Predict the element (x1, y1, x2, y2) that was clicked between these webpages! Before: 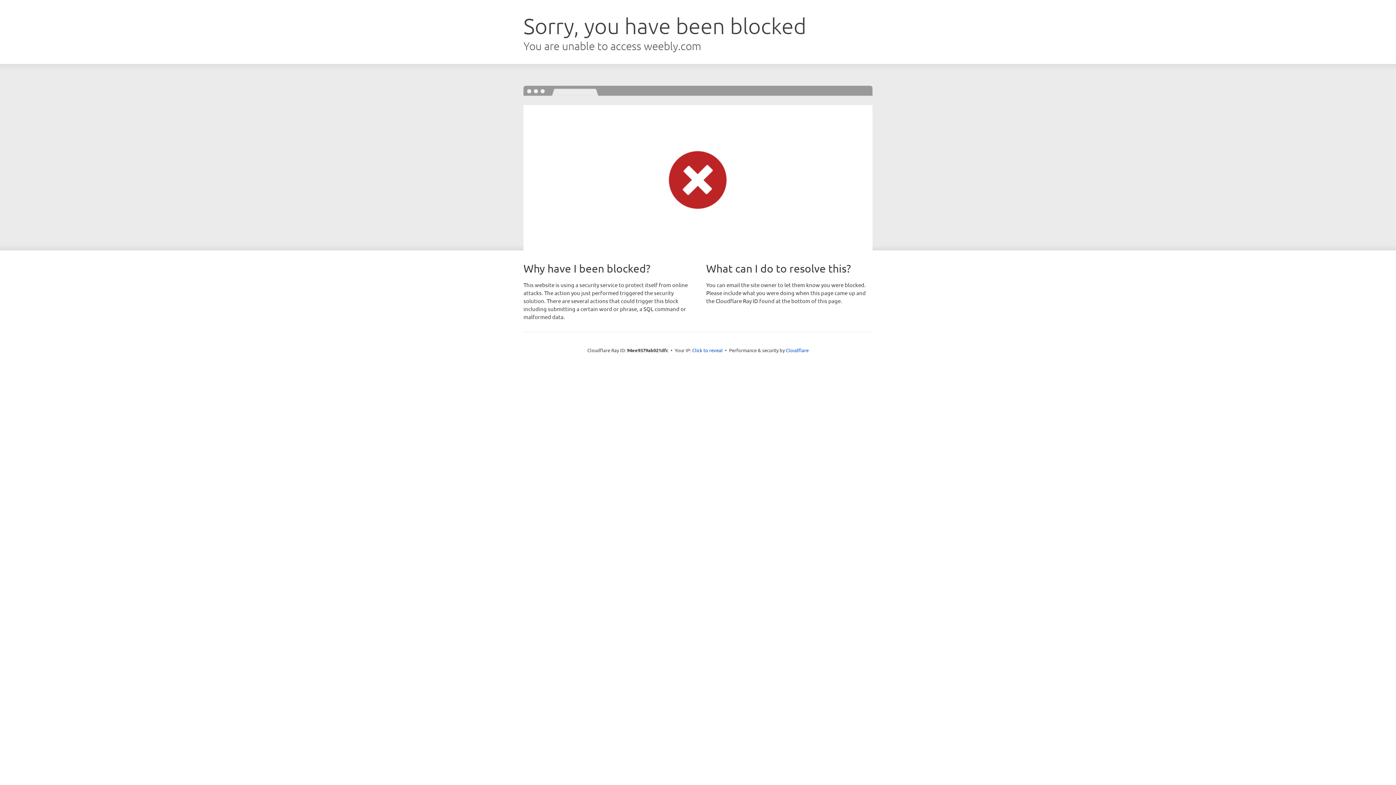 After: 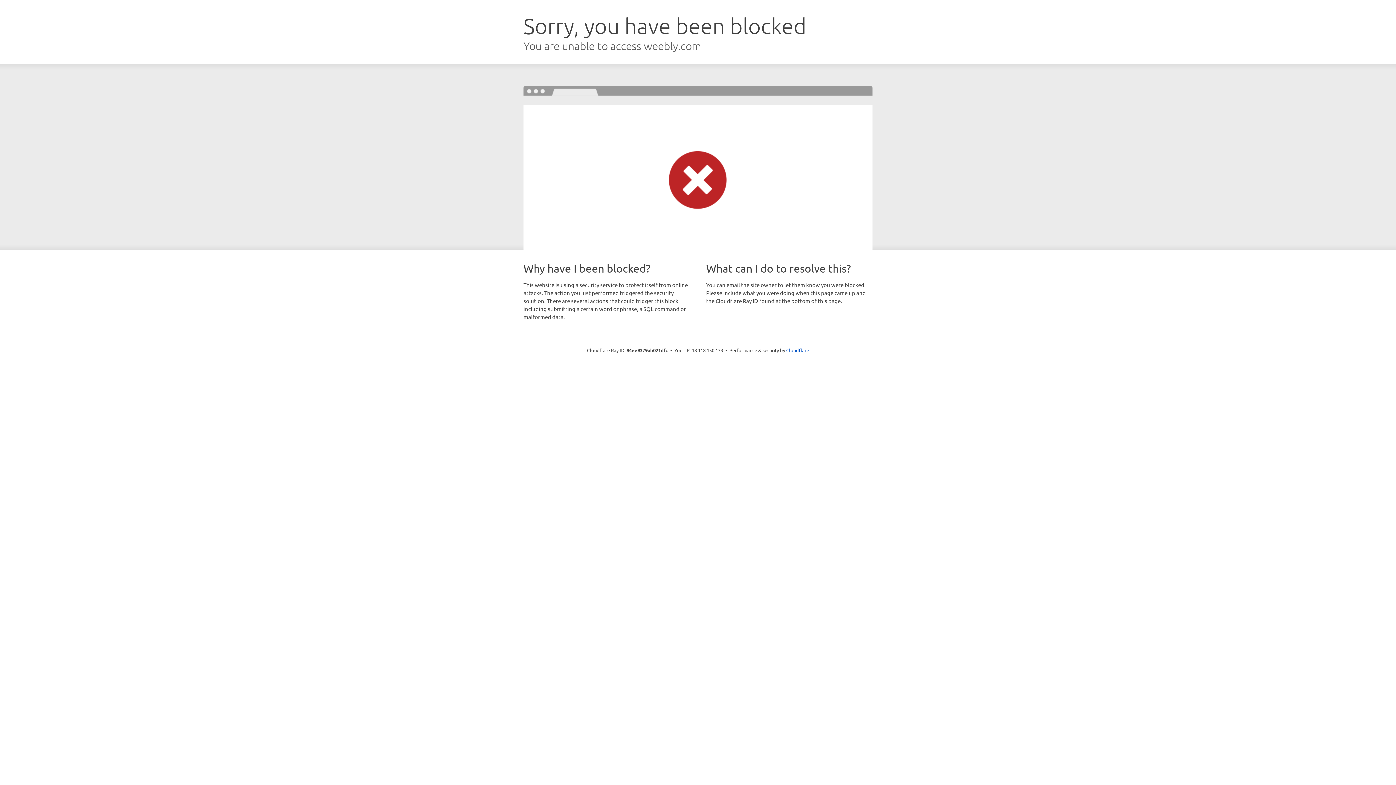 Action: bbox: (692, 346, 722, 353) label: Click to reveal